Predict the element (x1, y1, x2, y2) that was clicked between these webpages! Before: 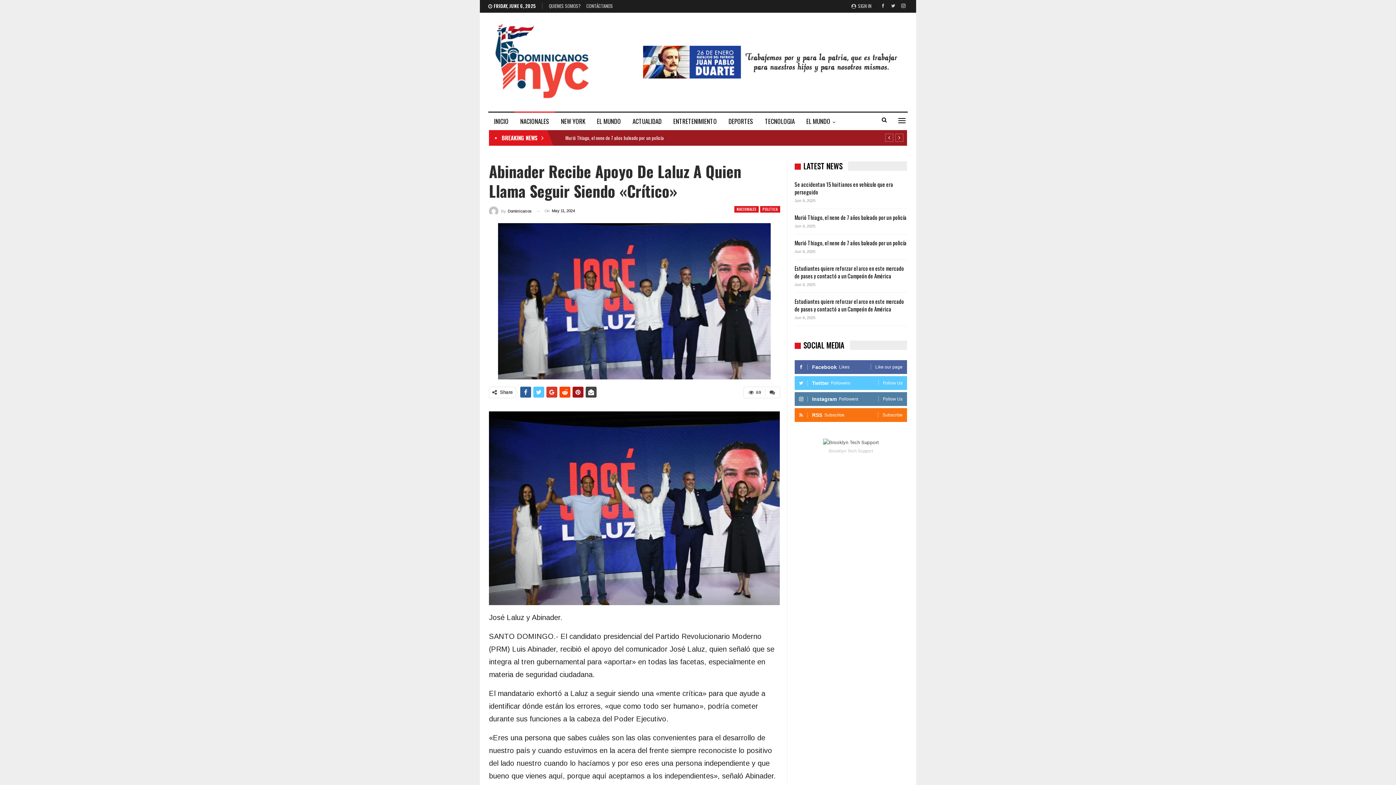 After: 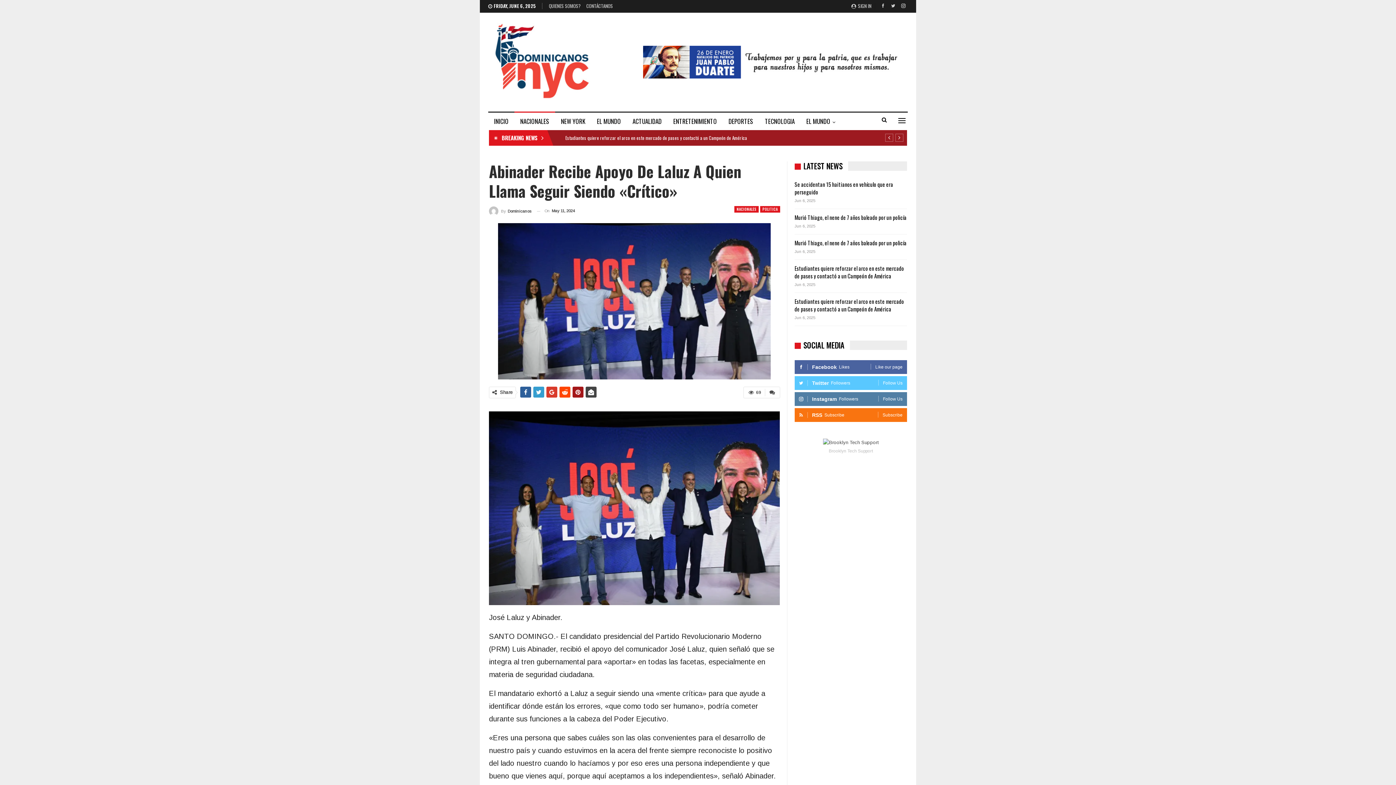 Action: bbox: (533, 236, 544, 247)